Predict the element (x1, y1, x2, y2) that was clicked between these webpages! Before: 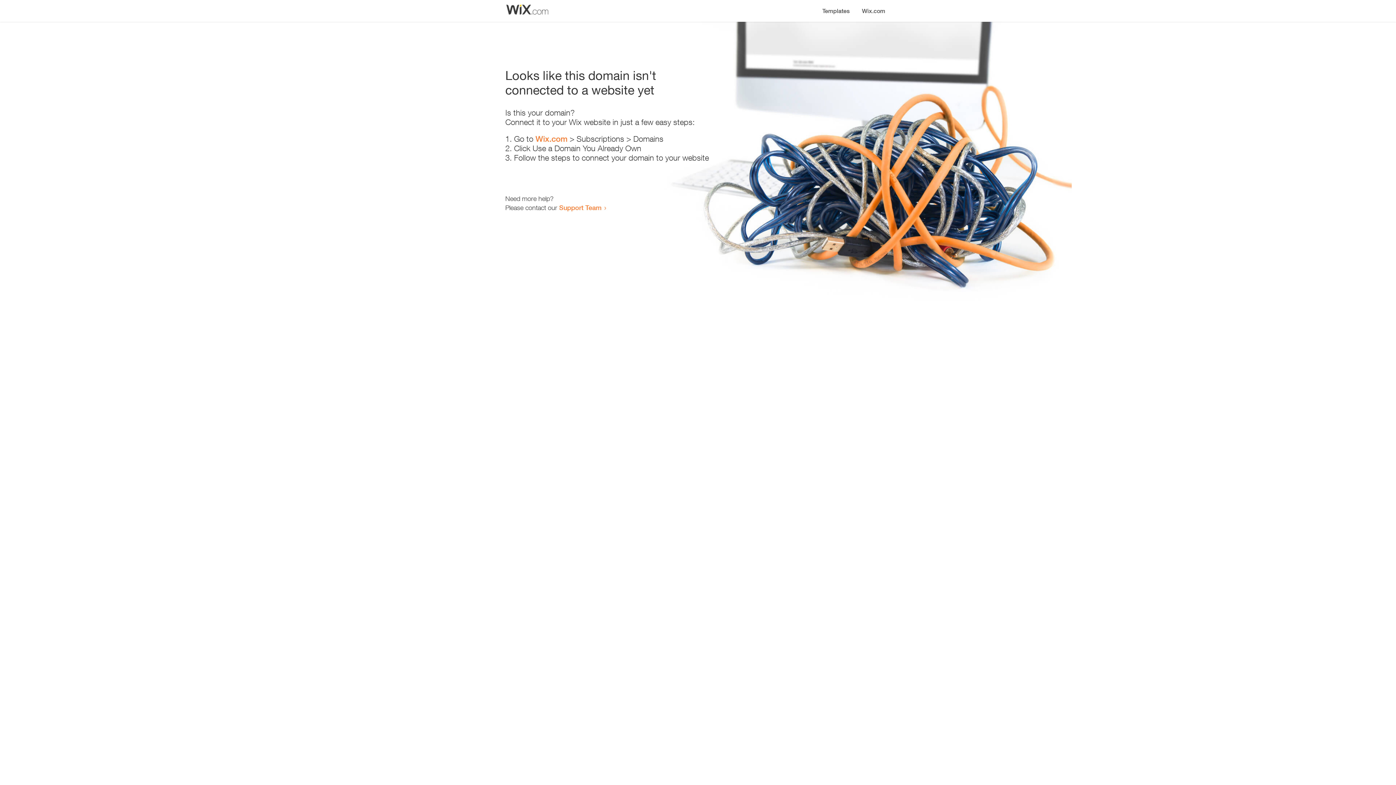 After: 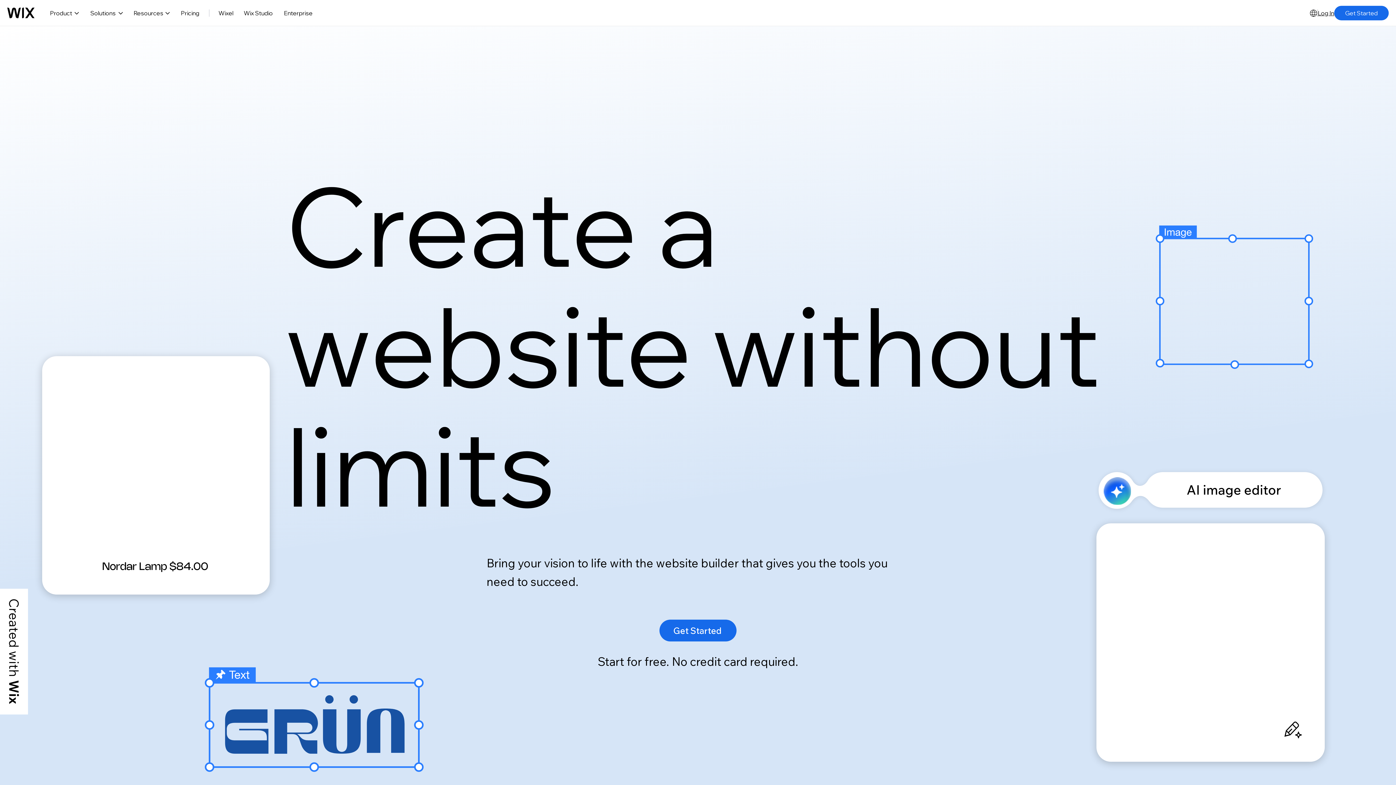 Action: bbox: (535, 134, 567, 143) label: Wix.com